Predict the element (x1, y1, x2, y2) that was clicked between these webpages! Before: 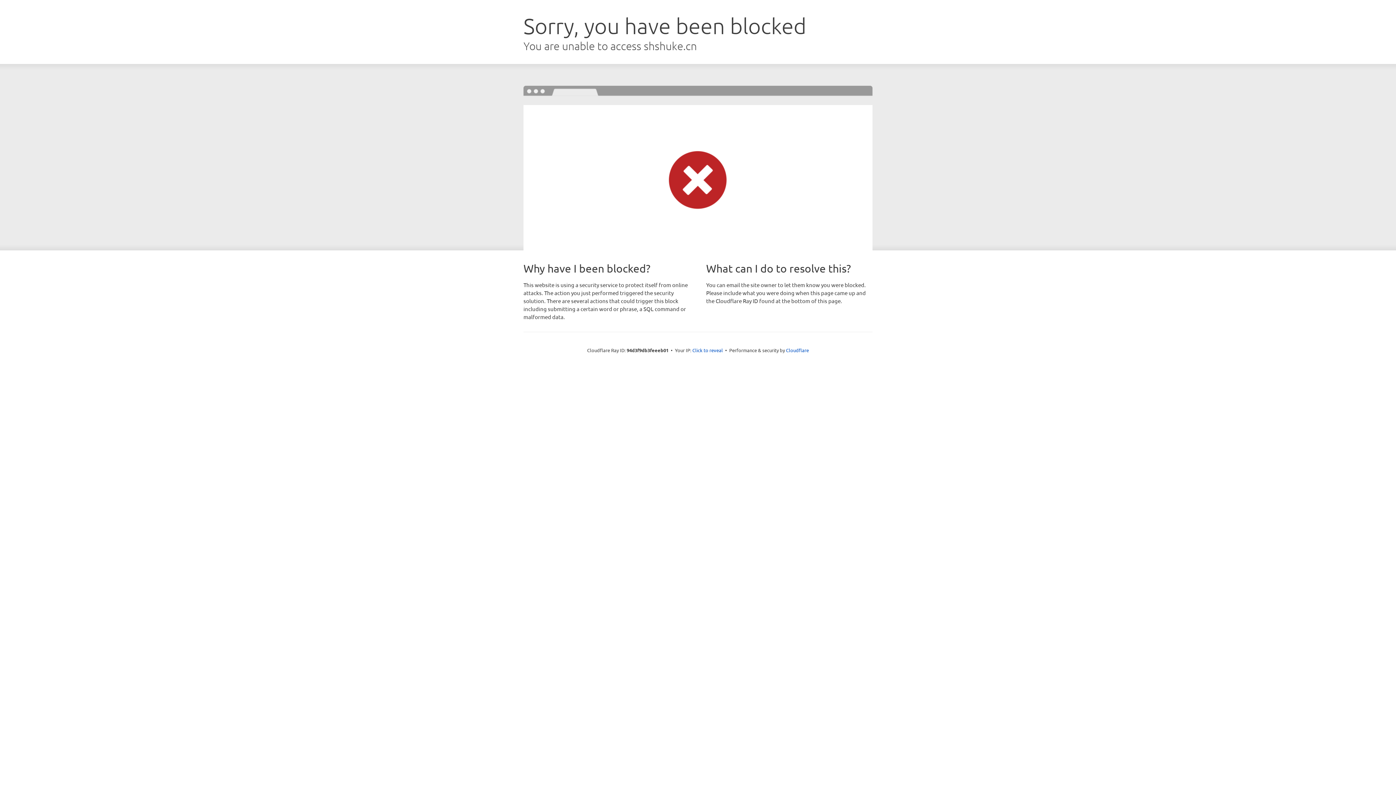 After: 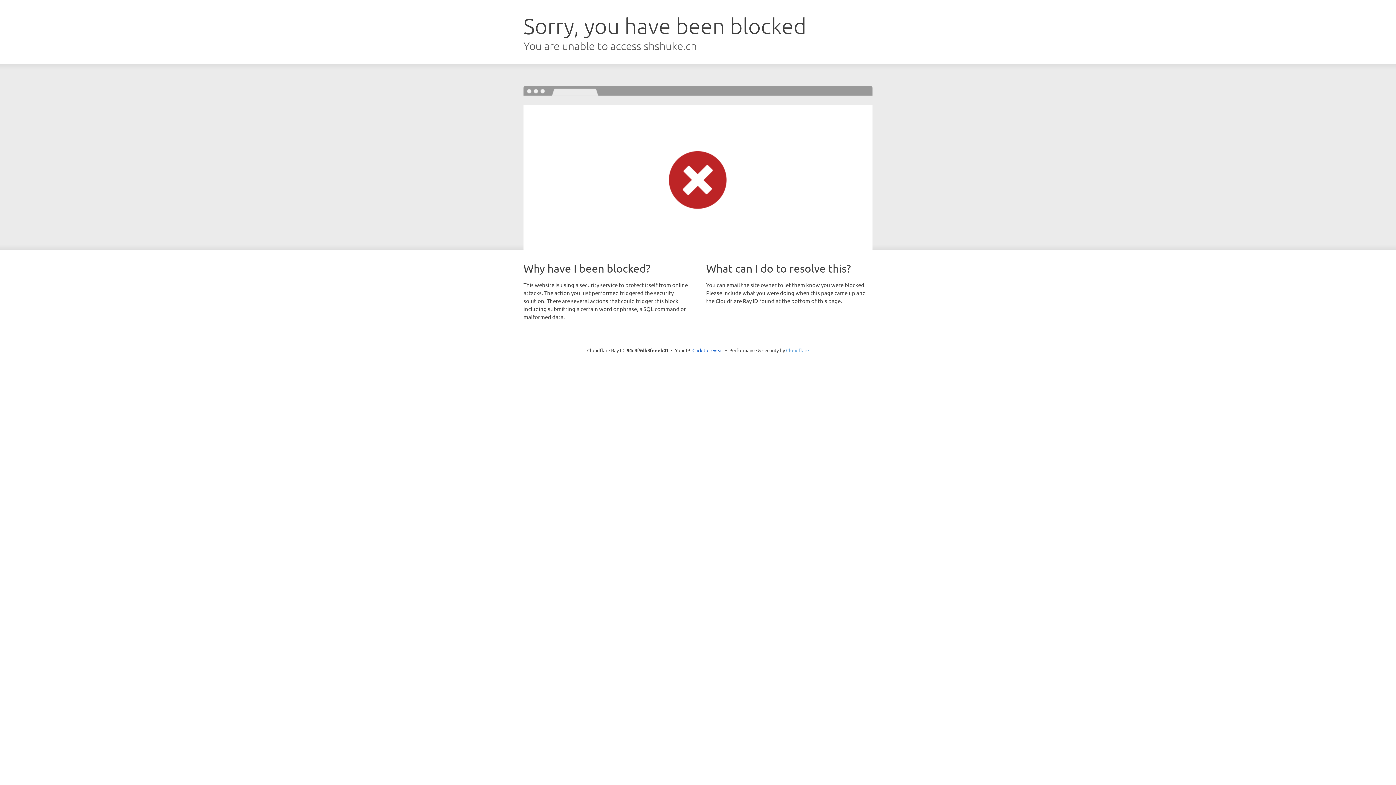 Action: label: Cloudflare bbox: (786, 347, 809, 353)